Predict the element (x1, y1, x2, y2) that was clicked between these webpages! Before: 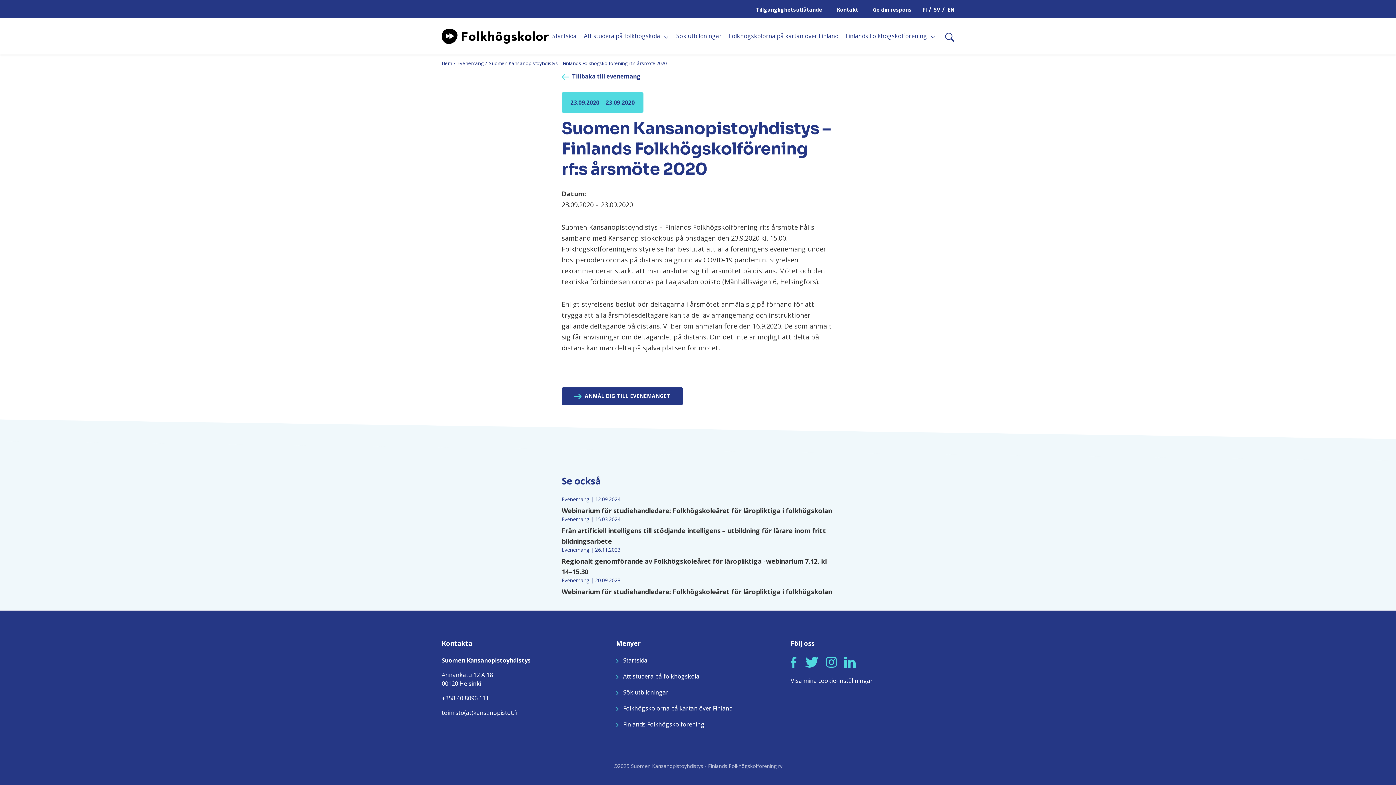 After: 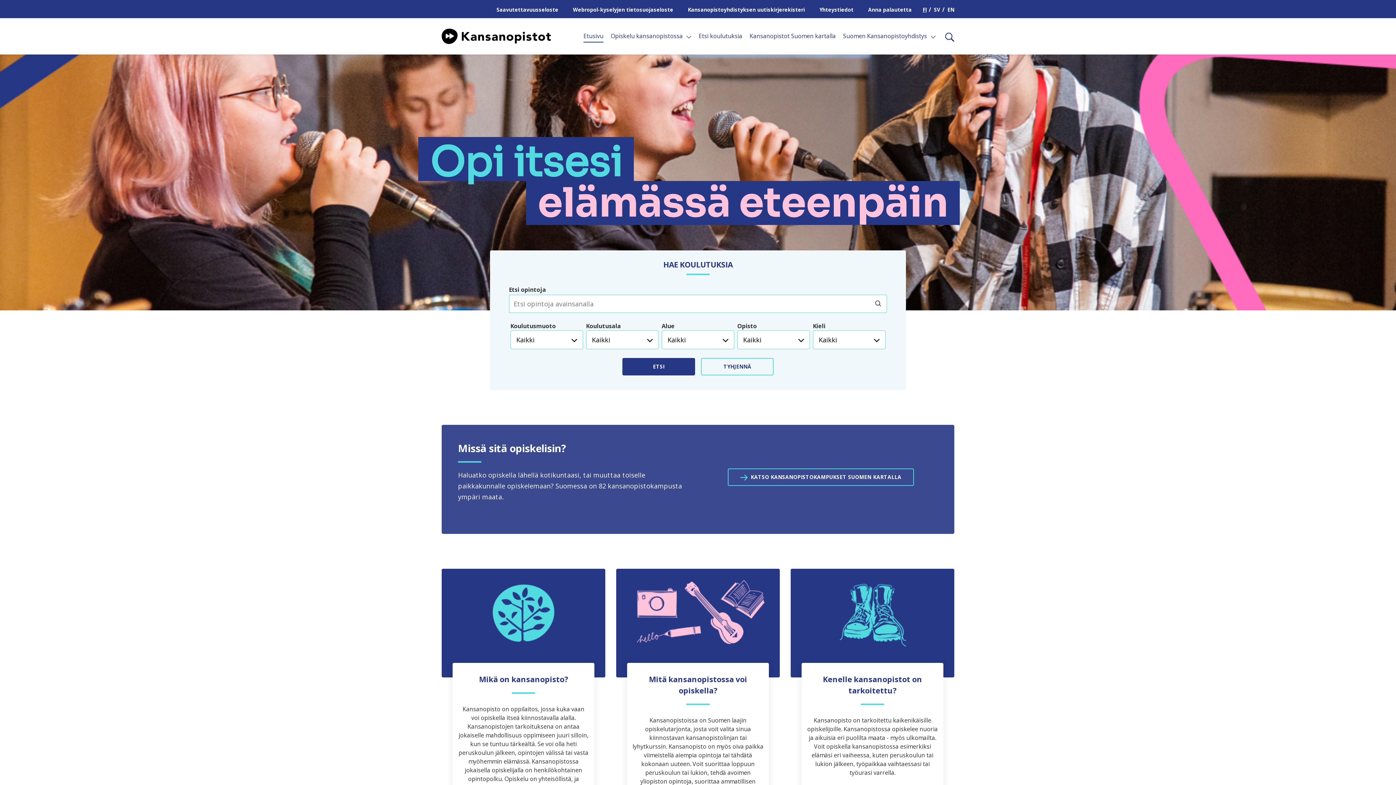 Action: bbox: (922, 6, 926, 13) label: FI